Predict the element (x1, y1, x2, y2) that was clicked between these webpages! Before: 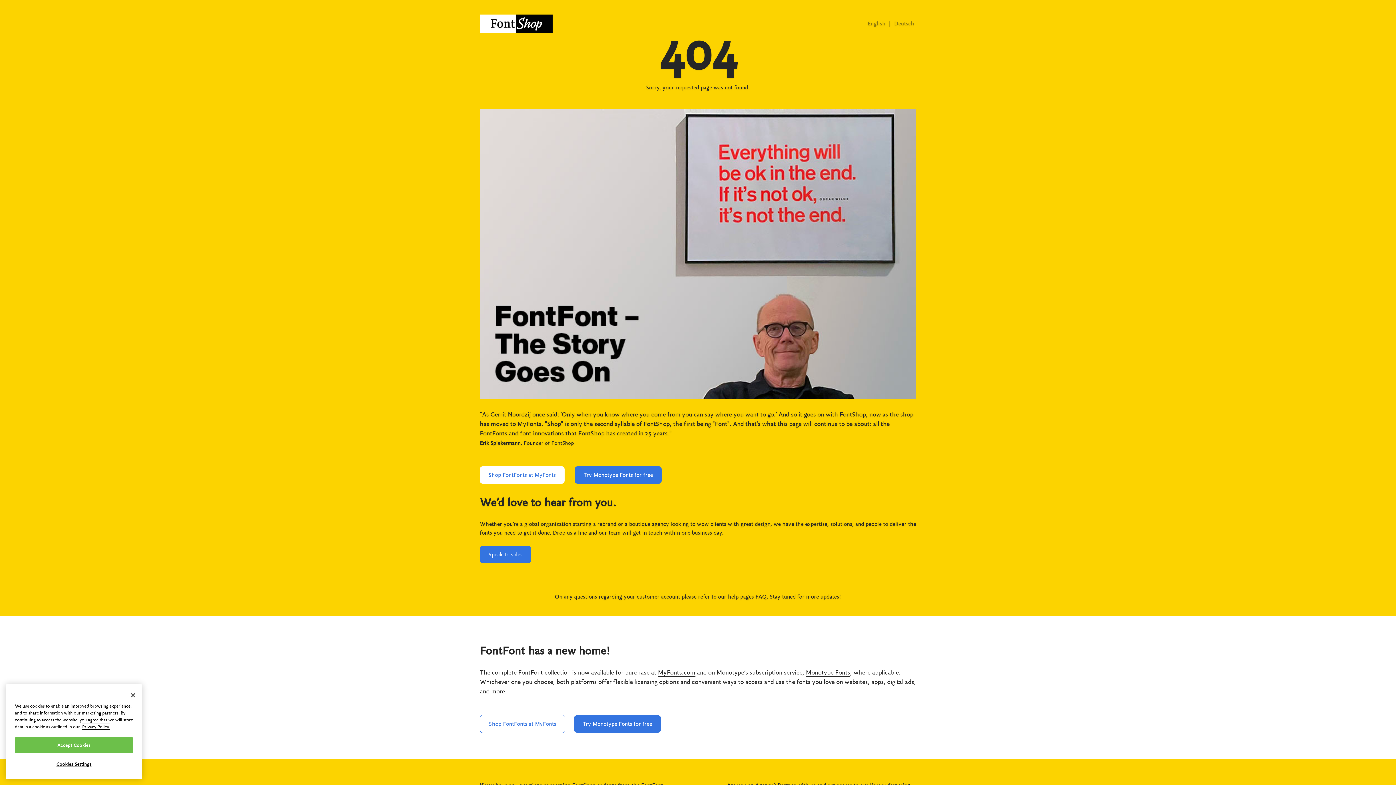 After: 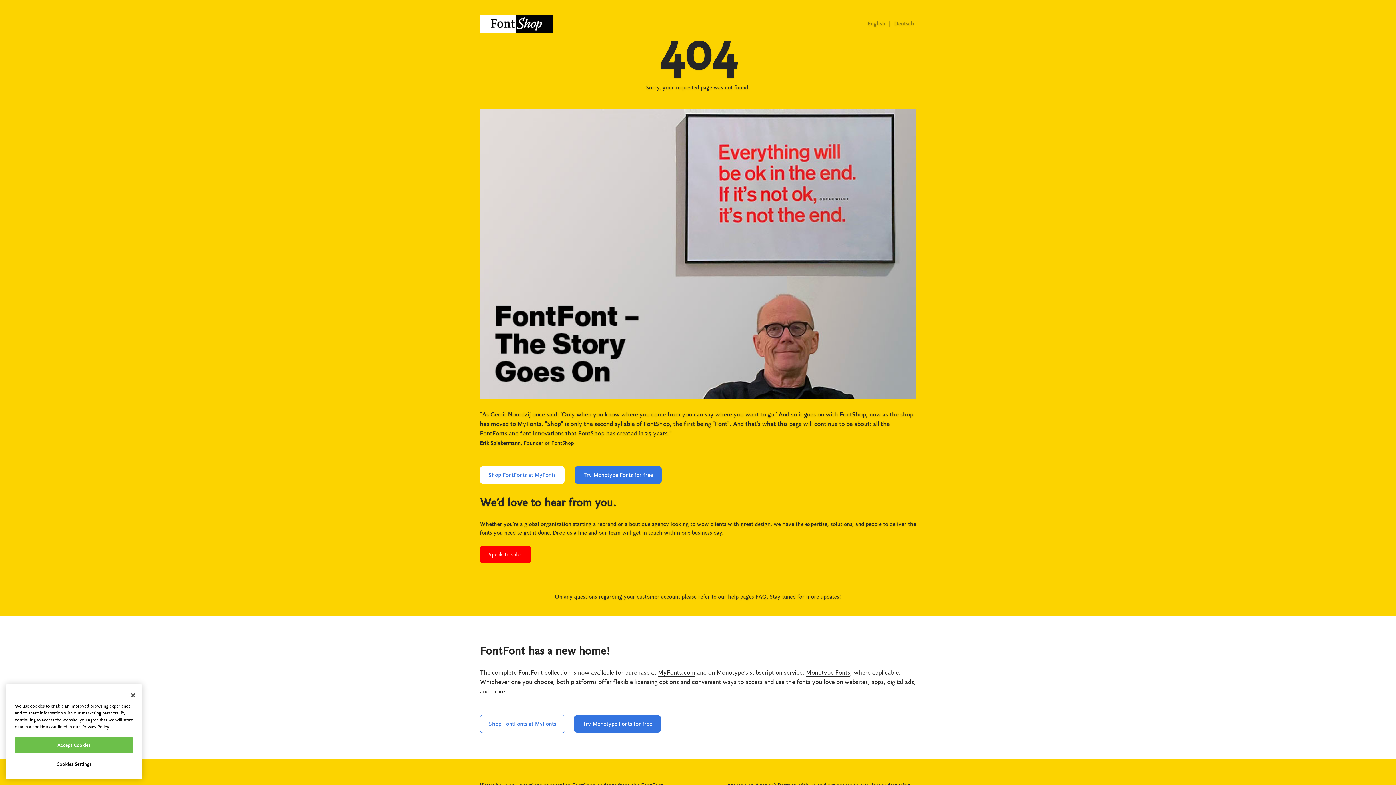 Action: label: Speak to sales bbox: (480, 546, 531, 563)